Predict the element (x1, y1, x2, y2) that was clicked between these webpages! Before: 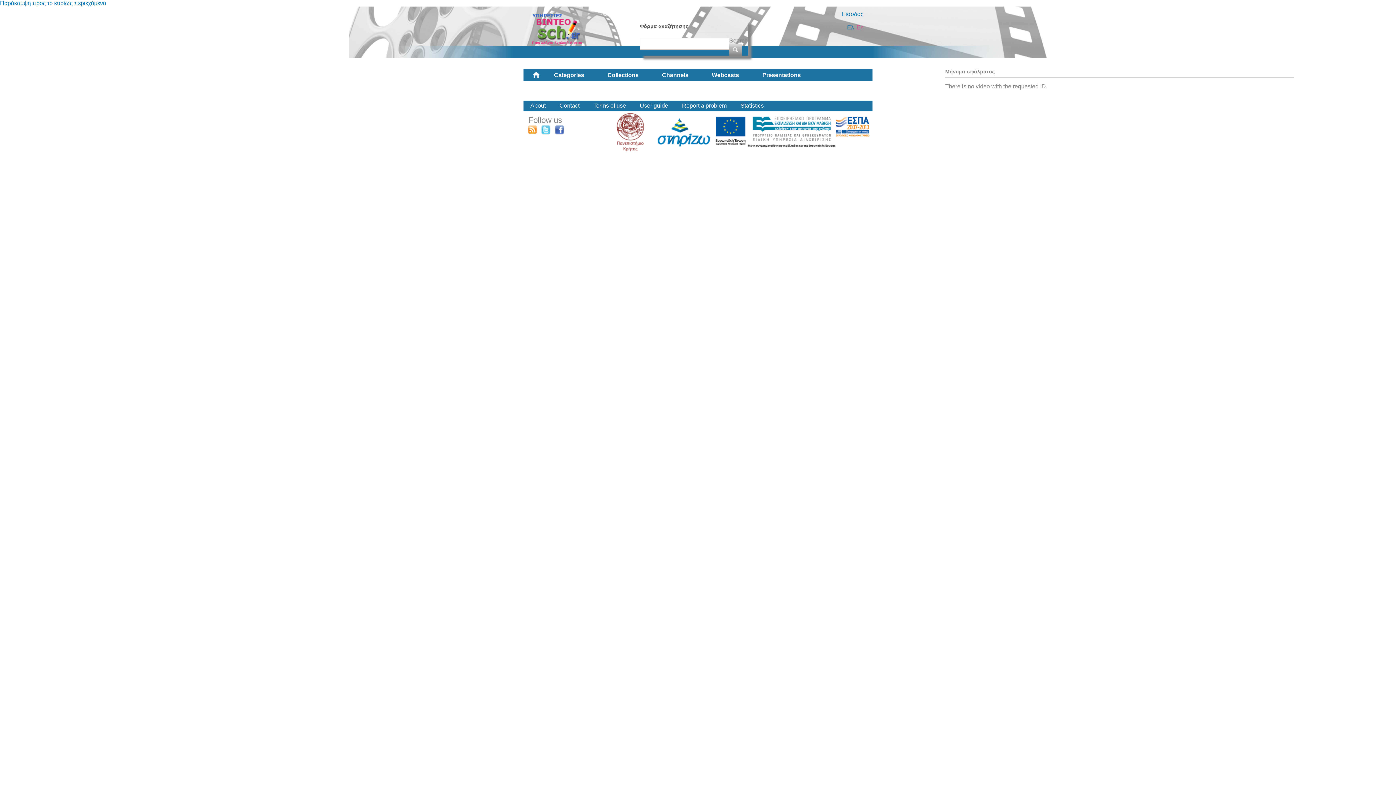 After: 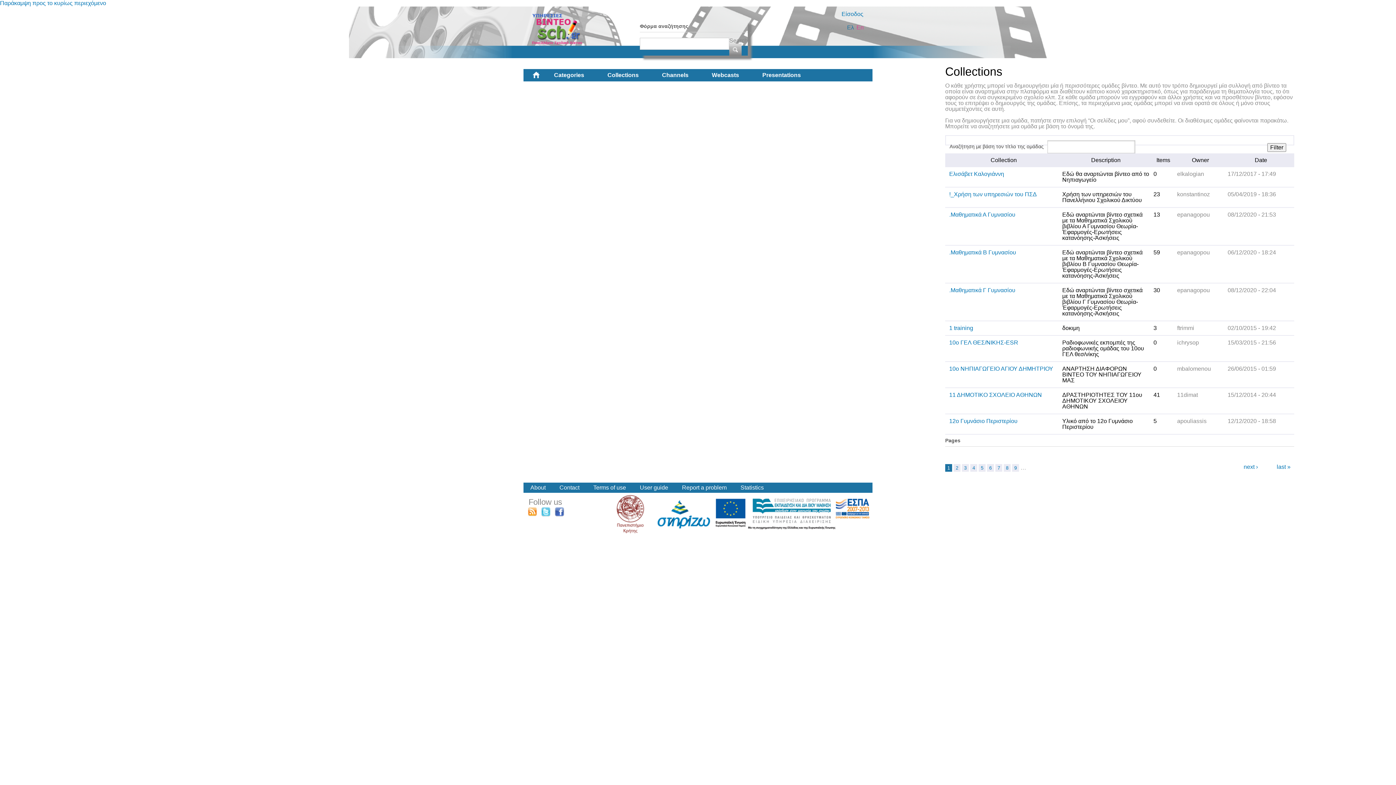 Action: bbox: (596, 69, 650, 81) label: Collections